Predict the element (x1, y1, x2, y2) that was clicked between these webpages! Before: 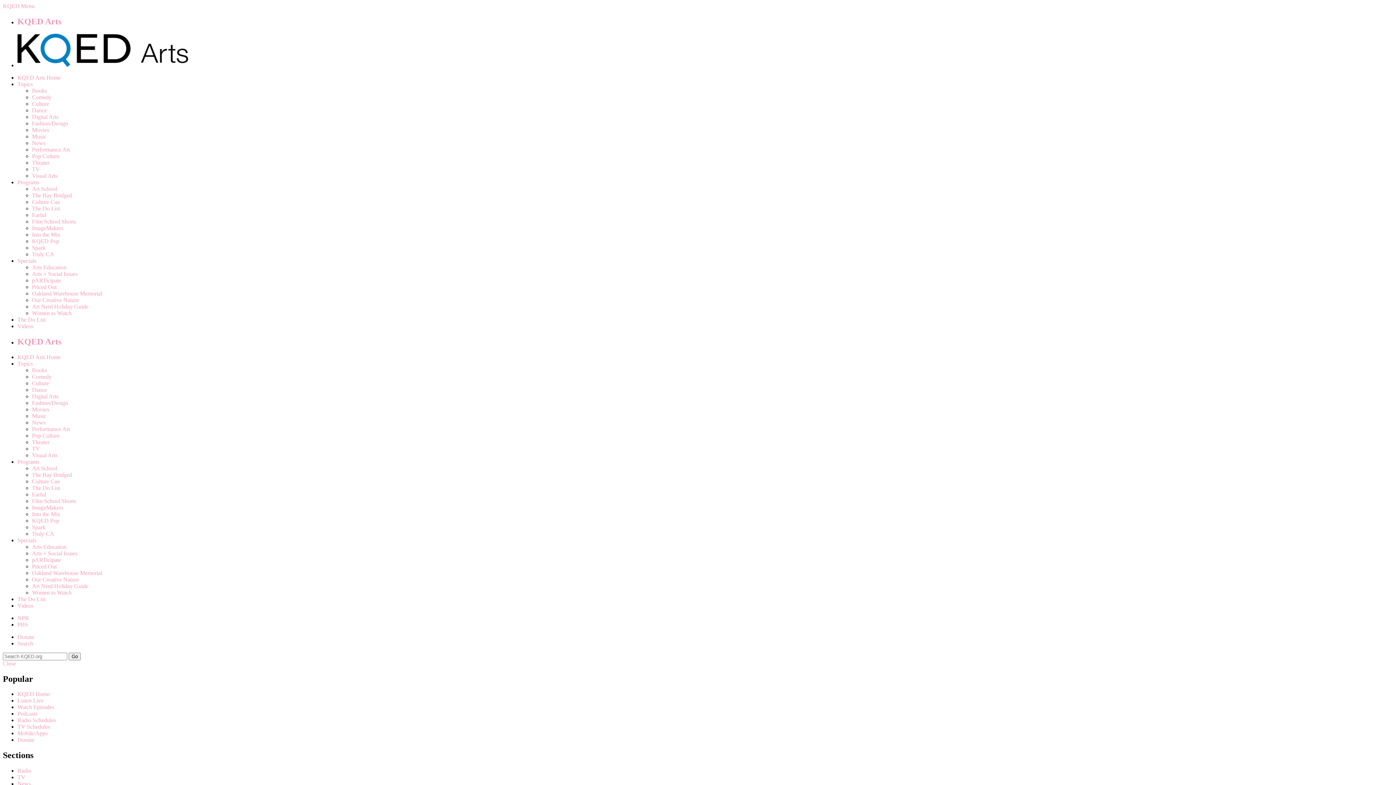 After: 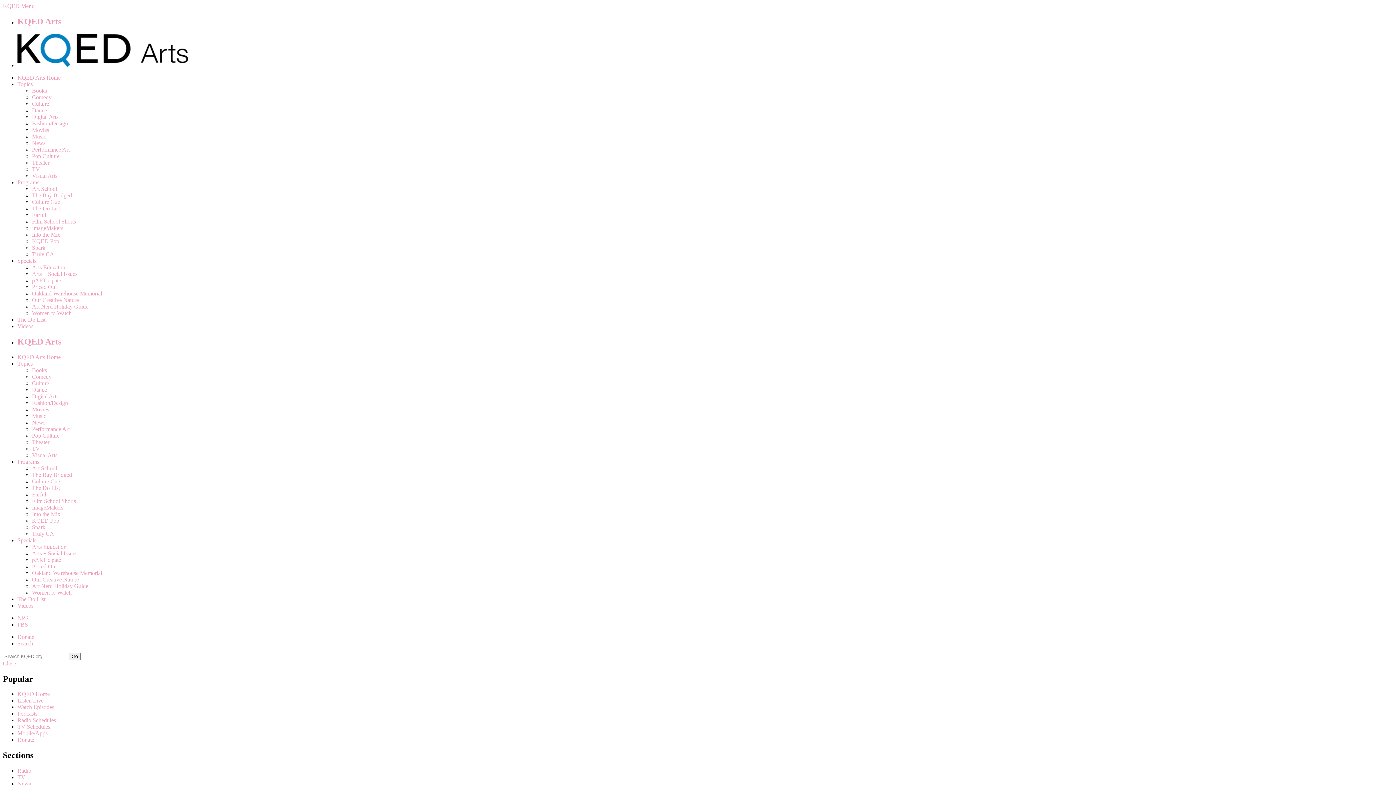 Action: bbox: (32, 277, 61, 283) label: pARTicipate